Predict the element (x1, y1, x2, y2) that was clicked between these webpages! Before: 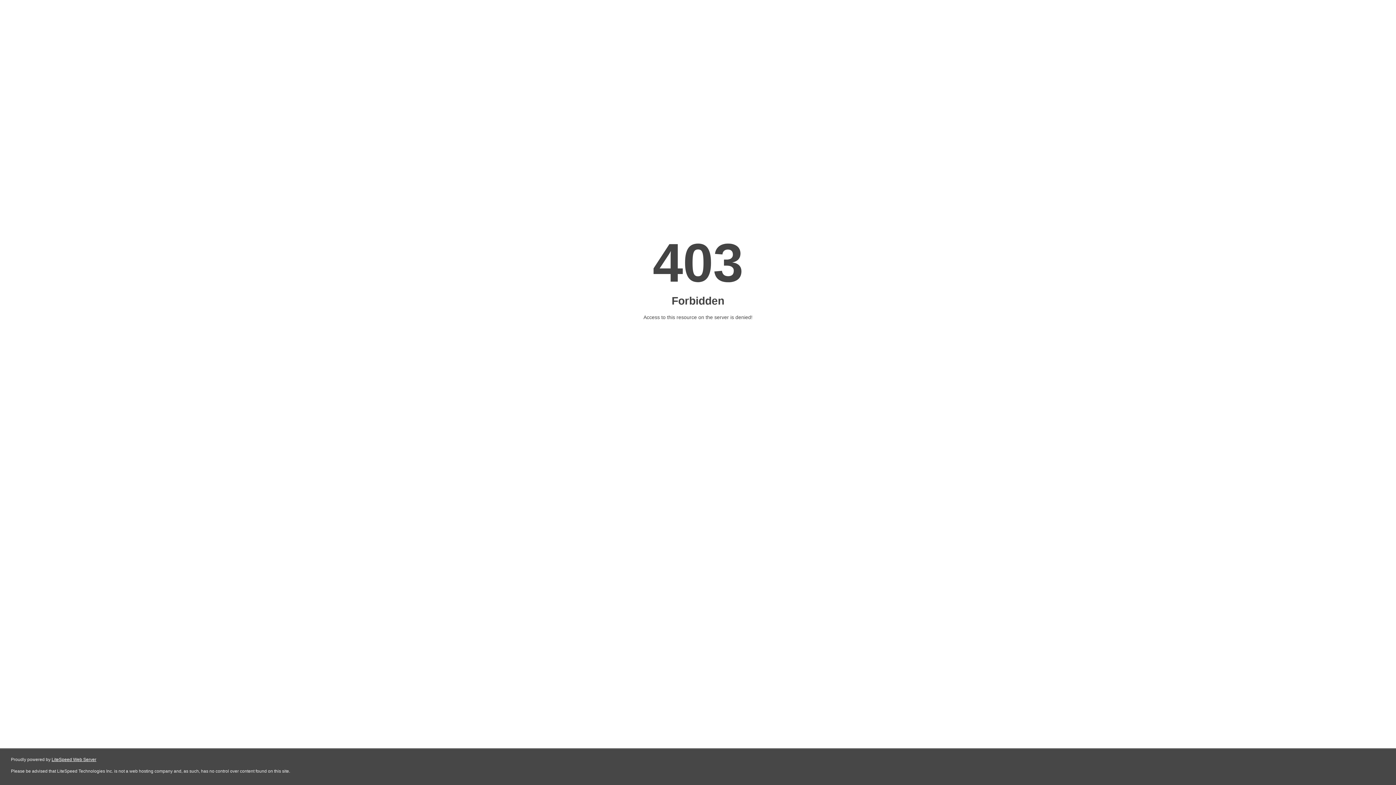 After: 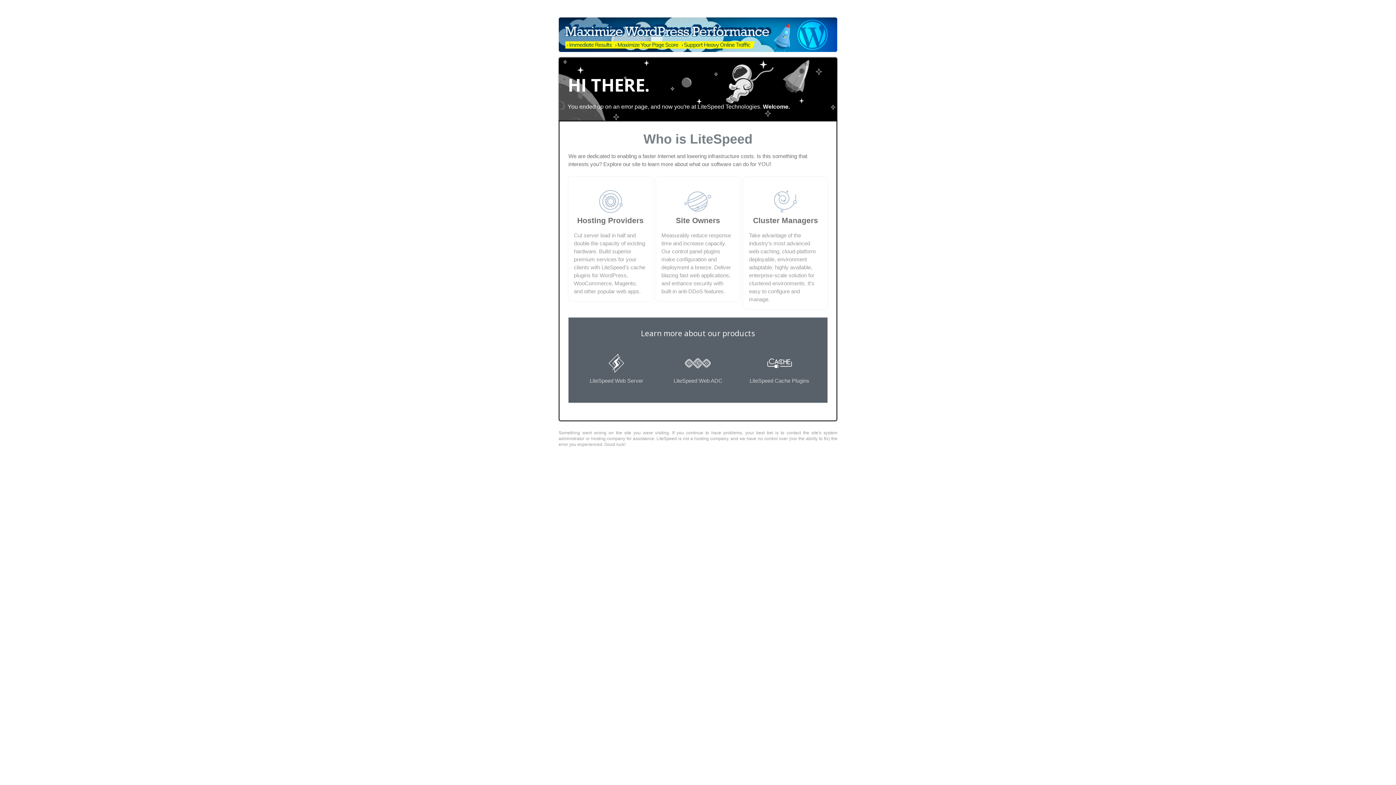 Action: bbox: (51, 757, 96, 762) label: LiteSpeed Web Server